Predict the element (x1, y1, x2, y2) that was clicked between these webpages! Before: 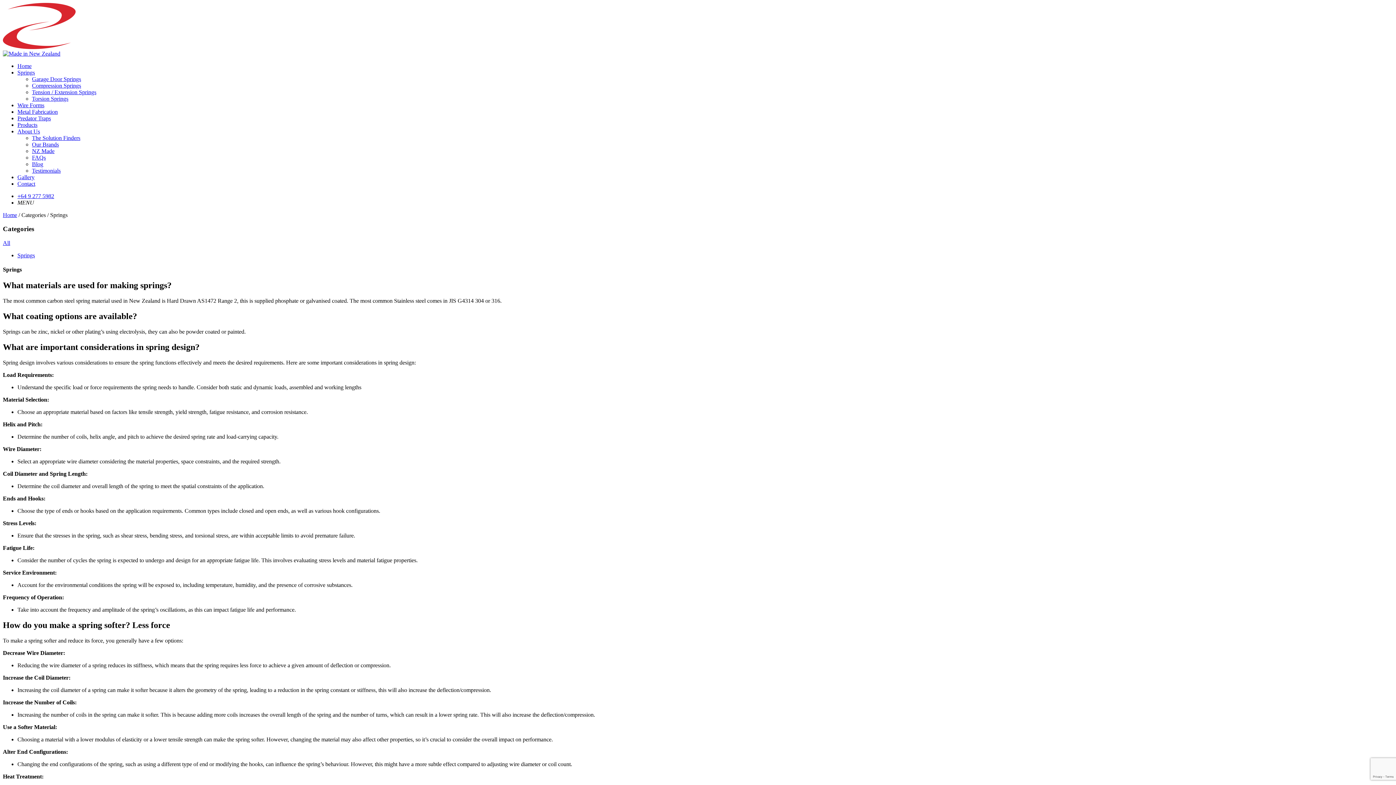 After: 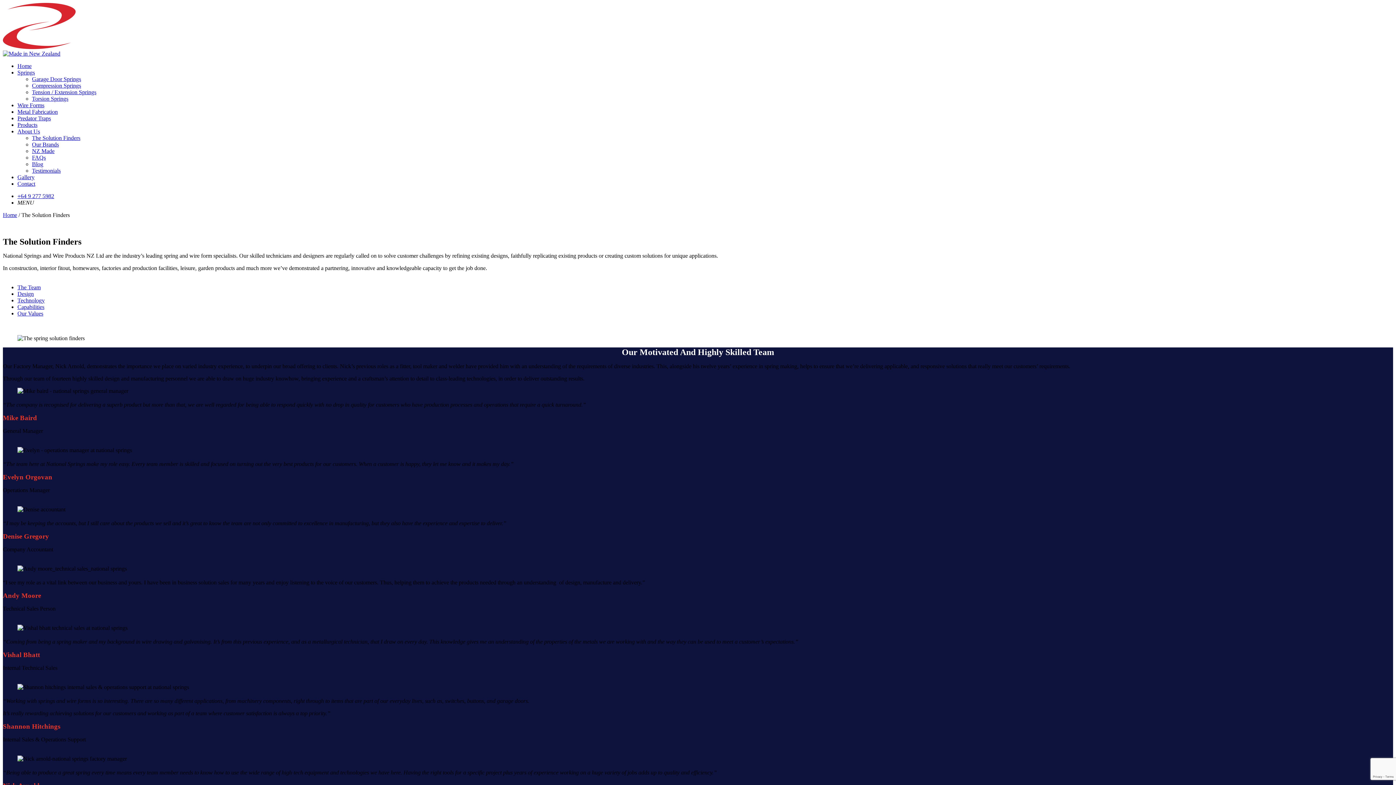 Action: label: The Solution Finders bbox: (32, 134, 80, 140)